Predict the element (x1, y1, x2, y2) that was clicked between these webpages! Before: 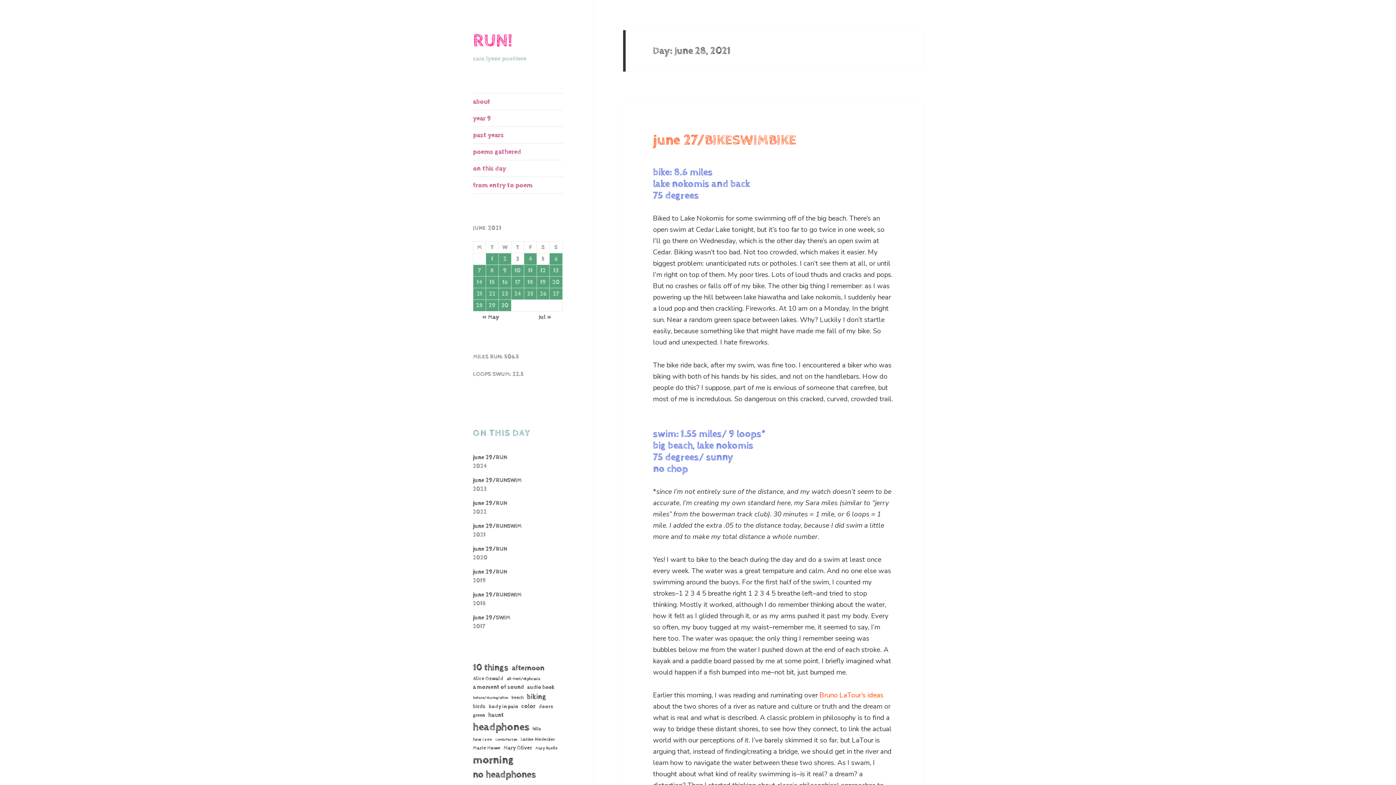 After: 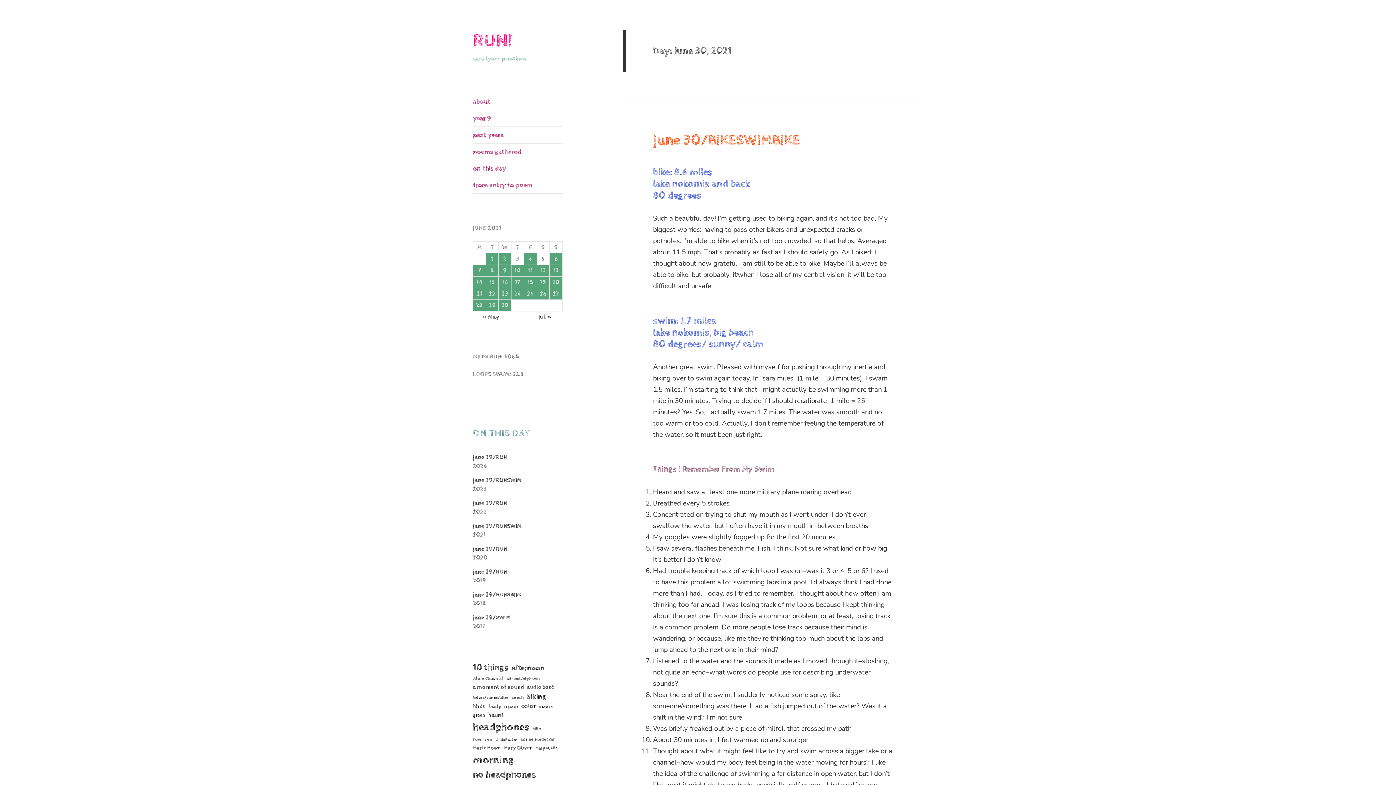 Action: bbox: (498, 299, 511, 311) label: Posts published on June 30, 2021